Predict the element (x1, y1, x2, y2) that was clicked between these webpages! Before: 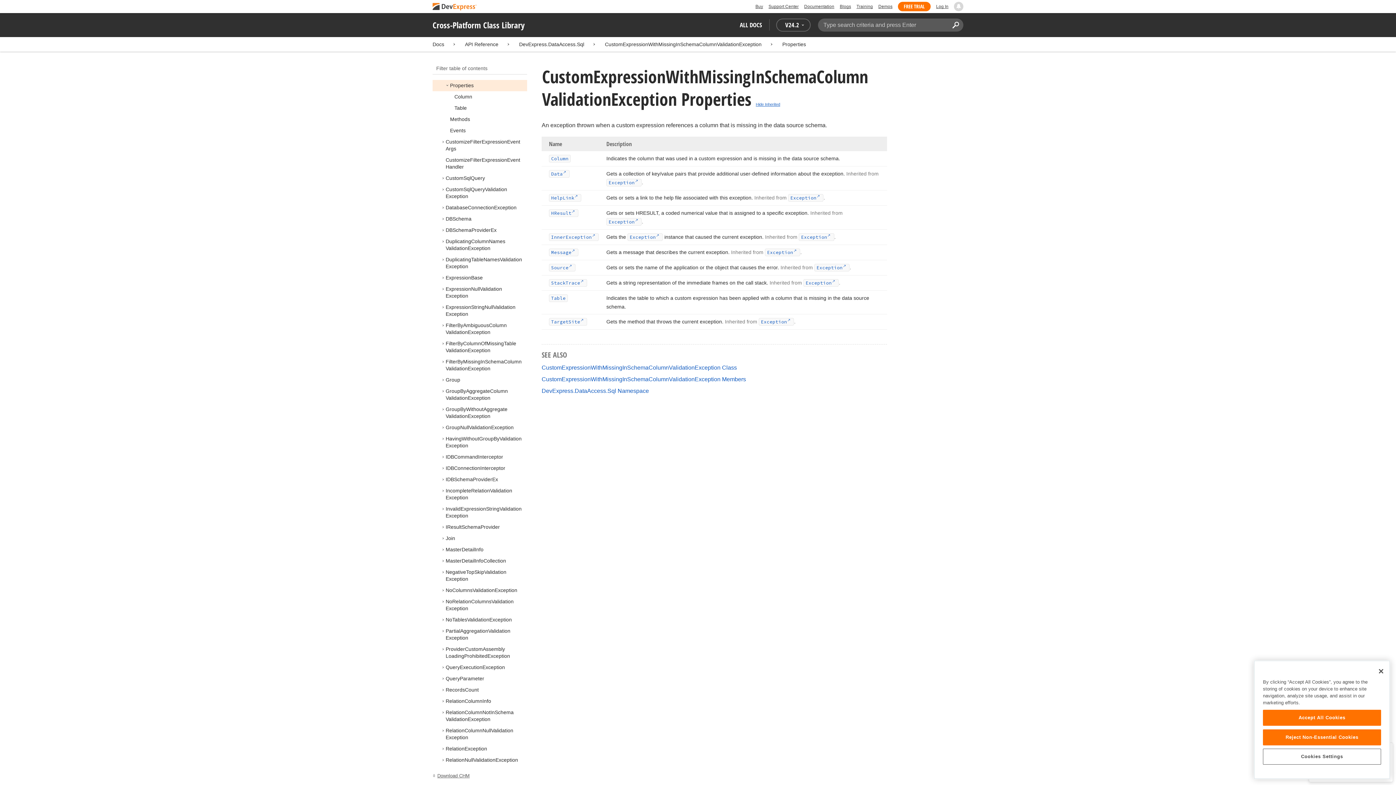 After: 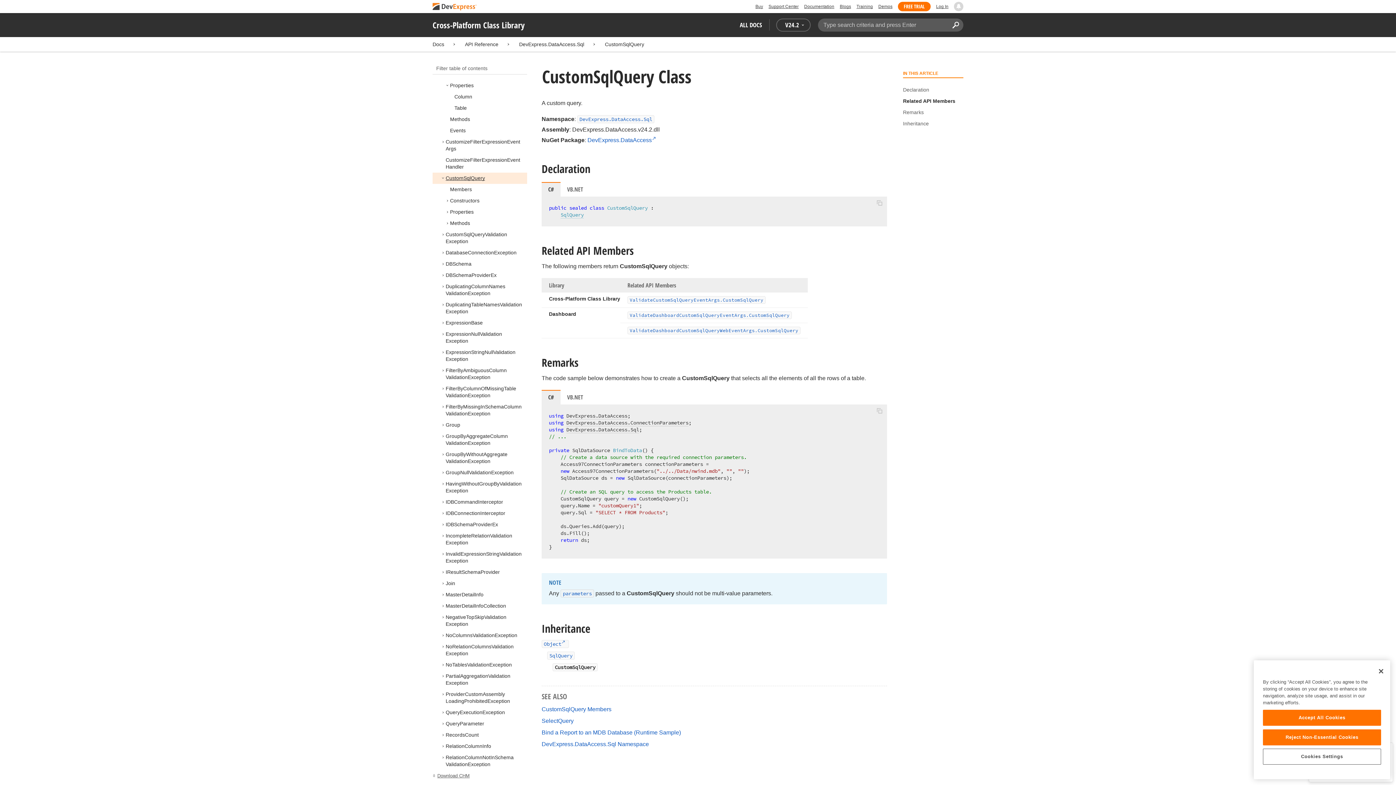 Action: label: CustomSqlQuery bbox: (445, 175, 485, 181)